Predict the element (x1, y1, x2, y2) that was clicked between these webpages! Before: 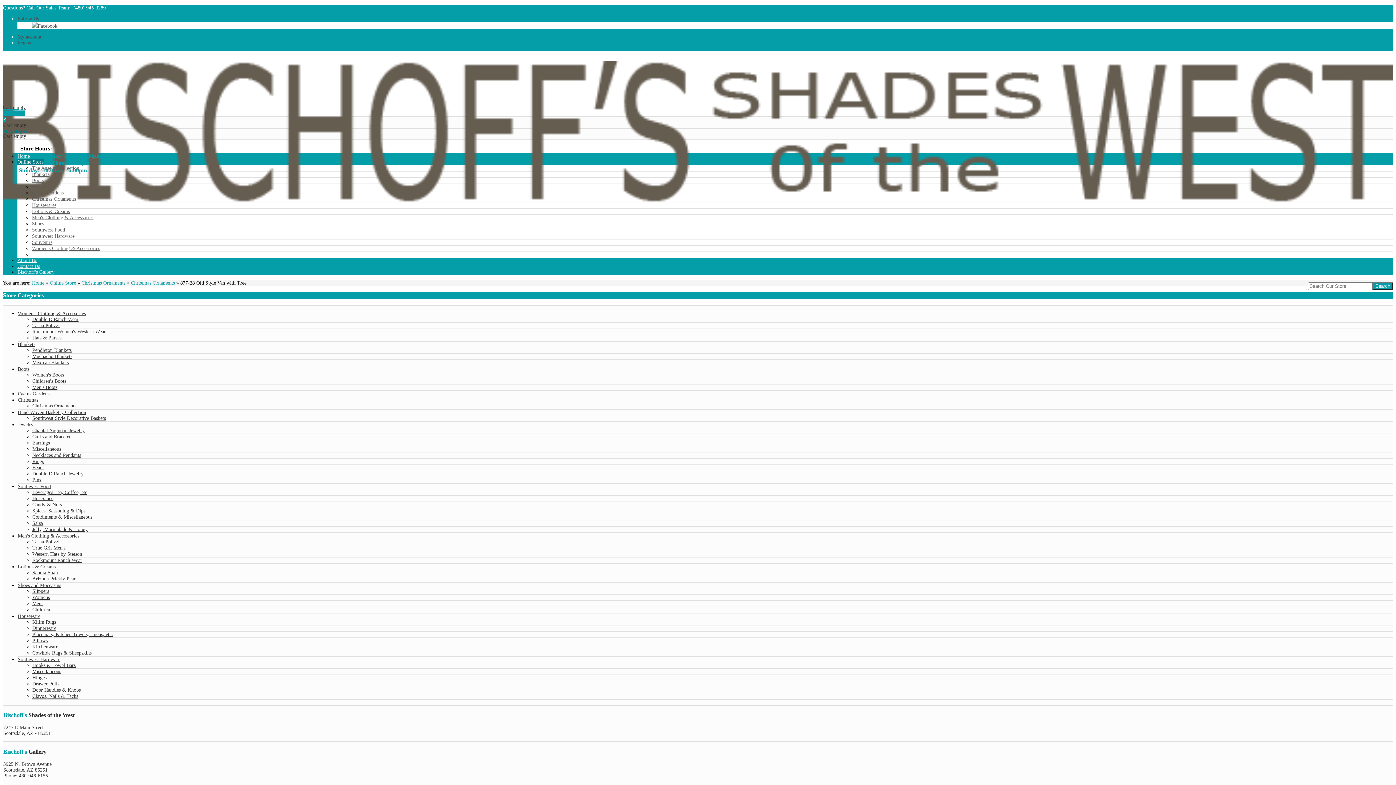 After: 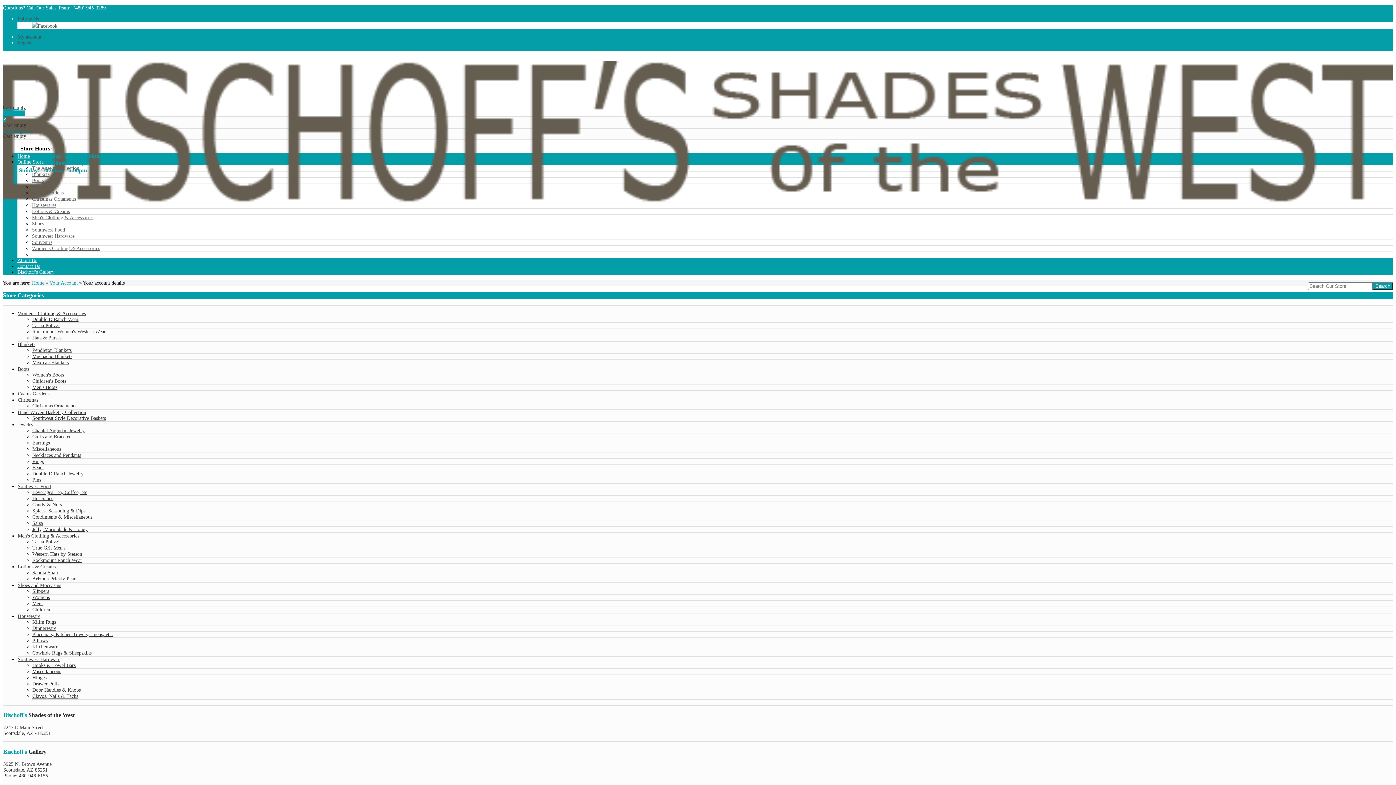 Action: label: Register bbox: (17, 40, 34, 45)